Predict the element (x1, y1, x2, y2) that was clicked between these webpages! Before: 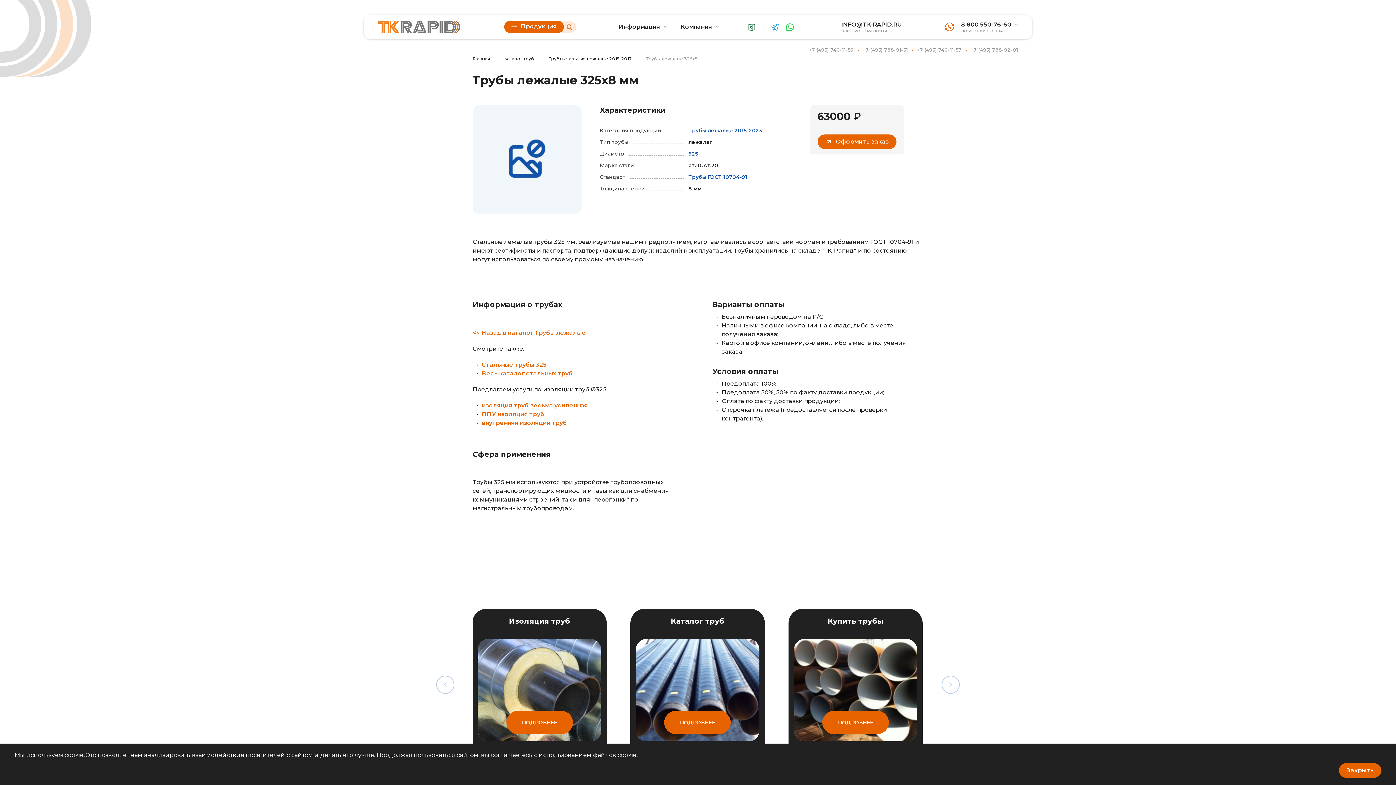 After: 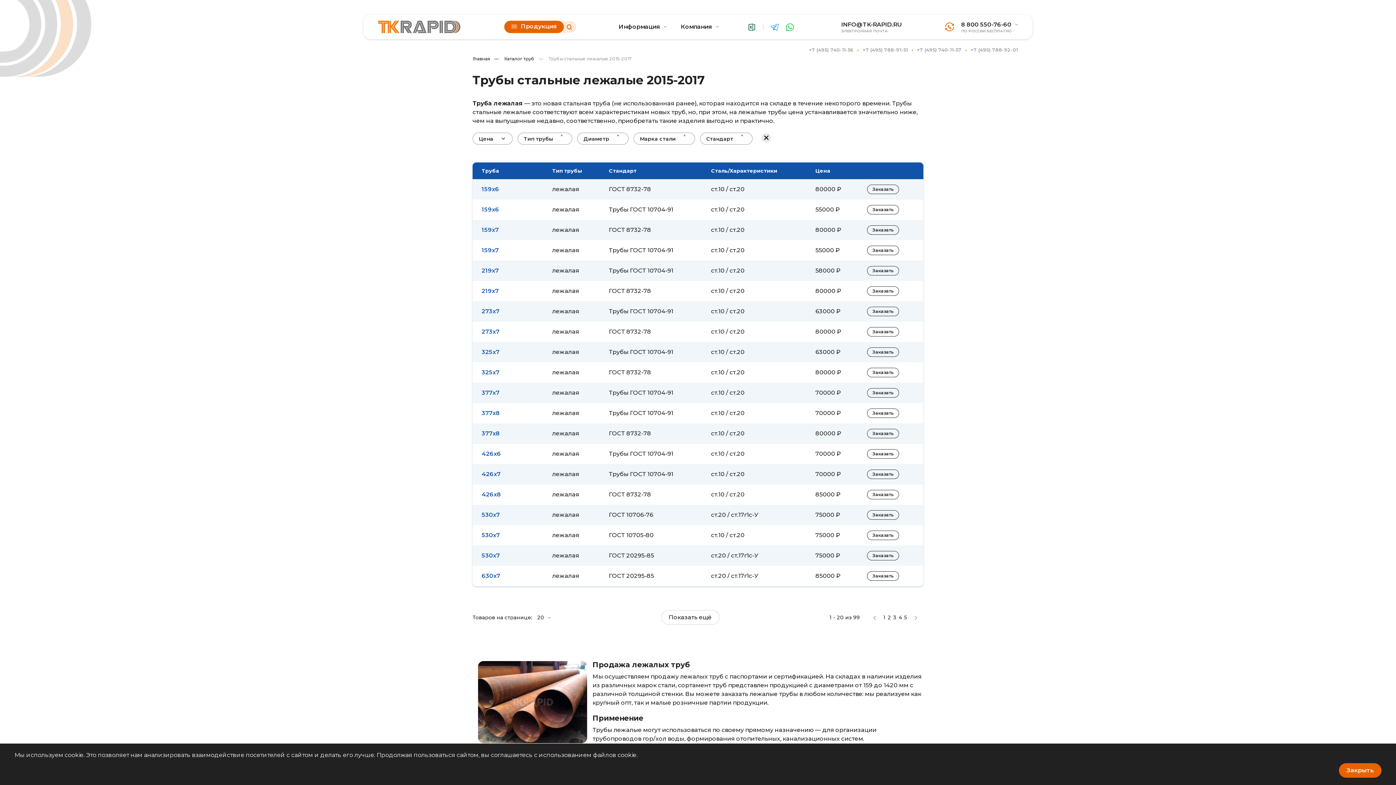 Action: bbox: (472, 329, 585, 336) label: << Назад в каталог Трубы лежалые